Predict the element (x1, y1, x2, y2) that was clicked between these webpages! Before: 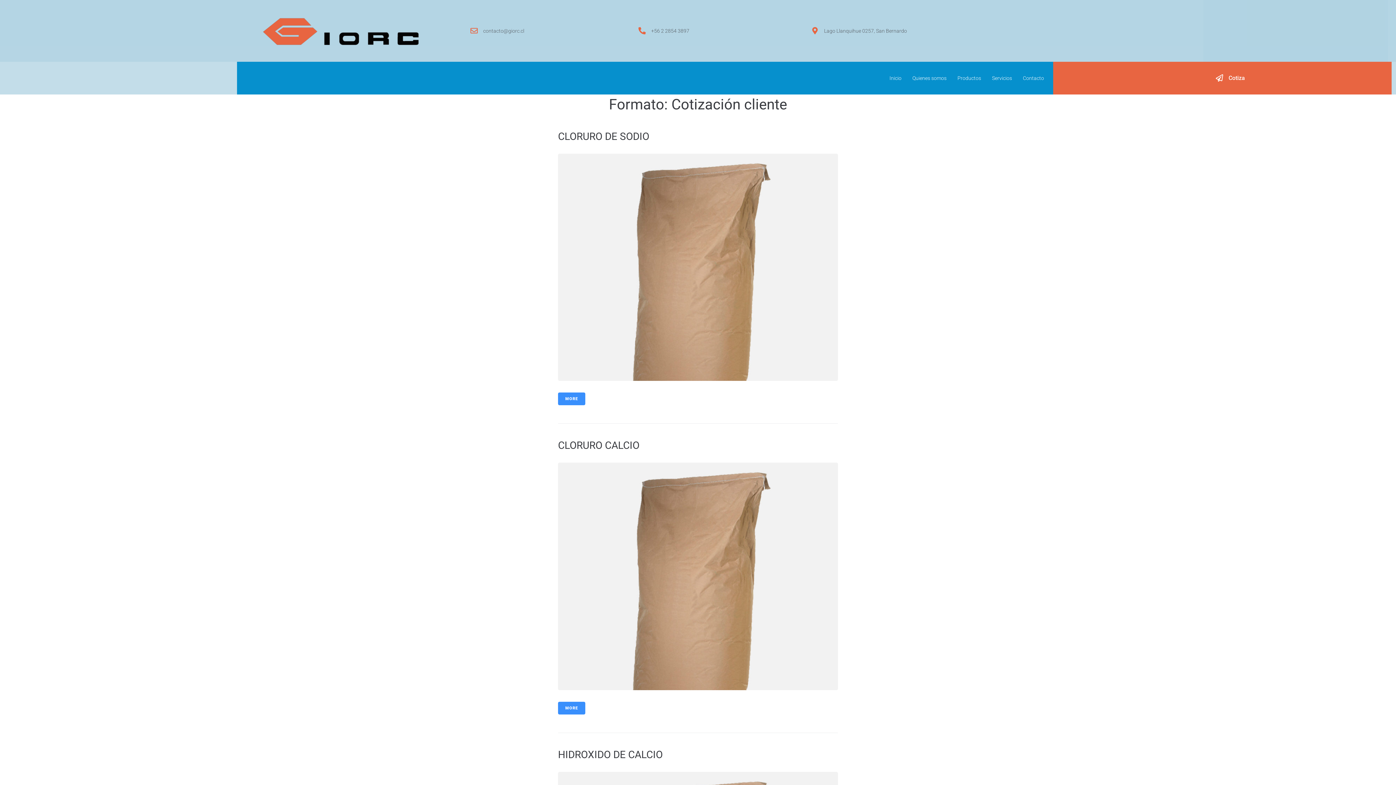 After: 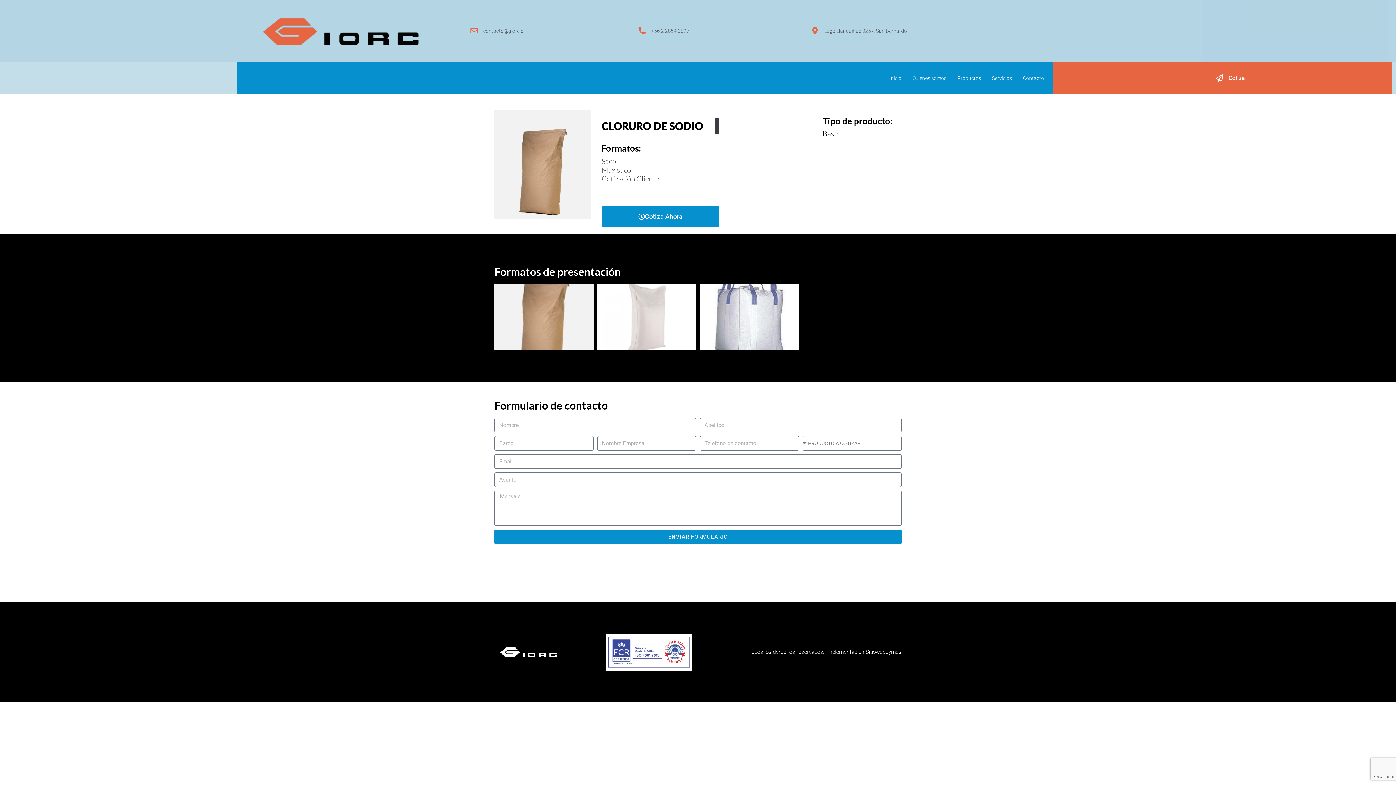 Action: bbox: (558, 153, 838, 381)